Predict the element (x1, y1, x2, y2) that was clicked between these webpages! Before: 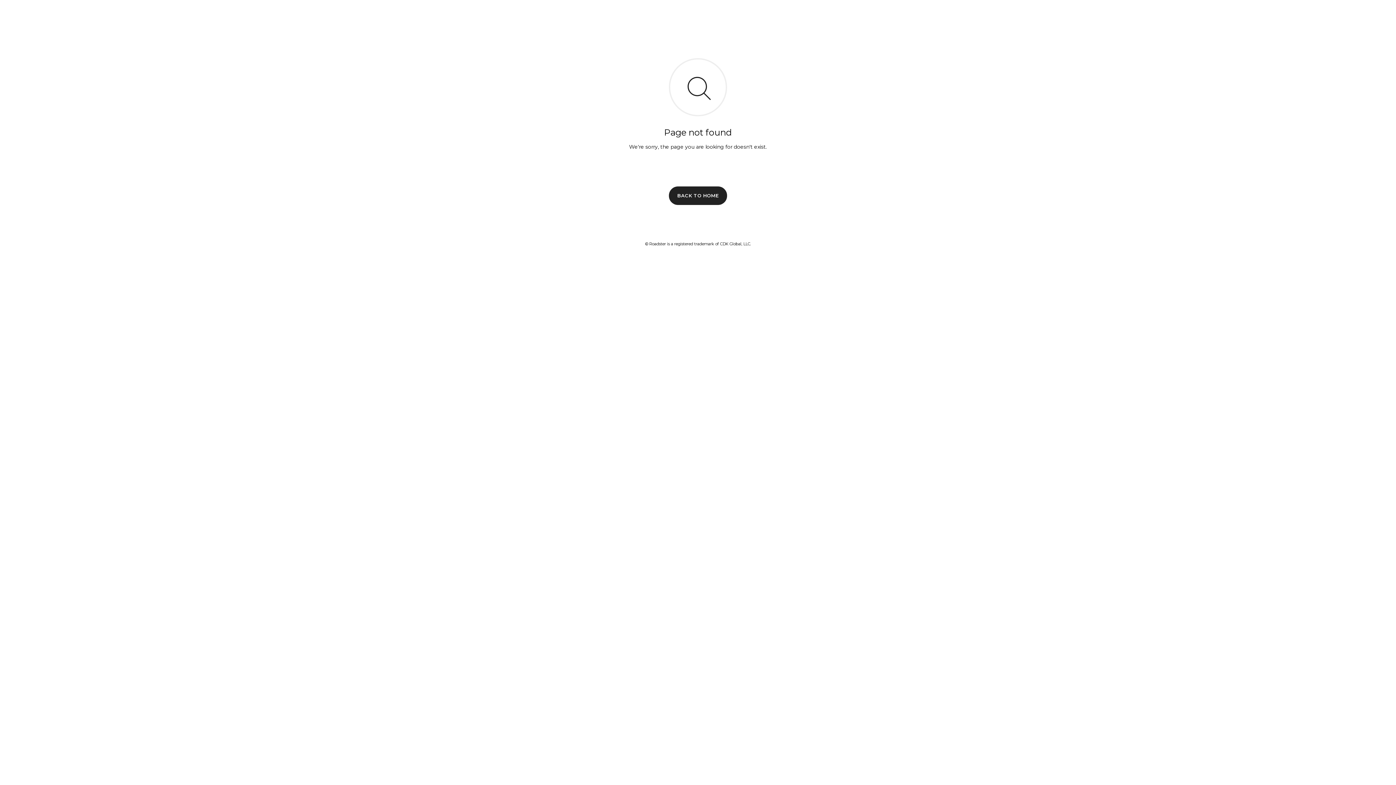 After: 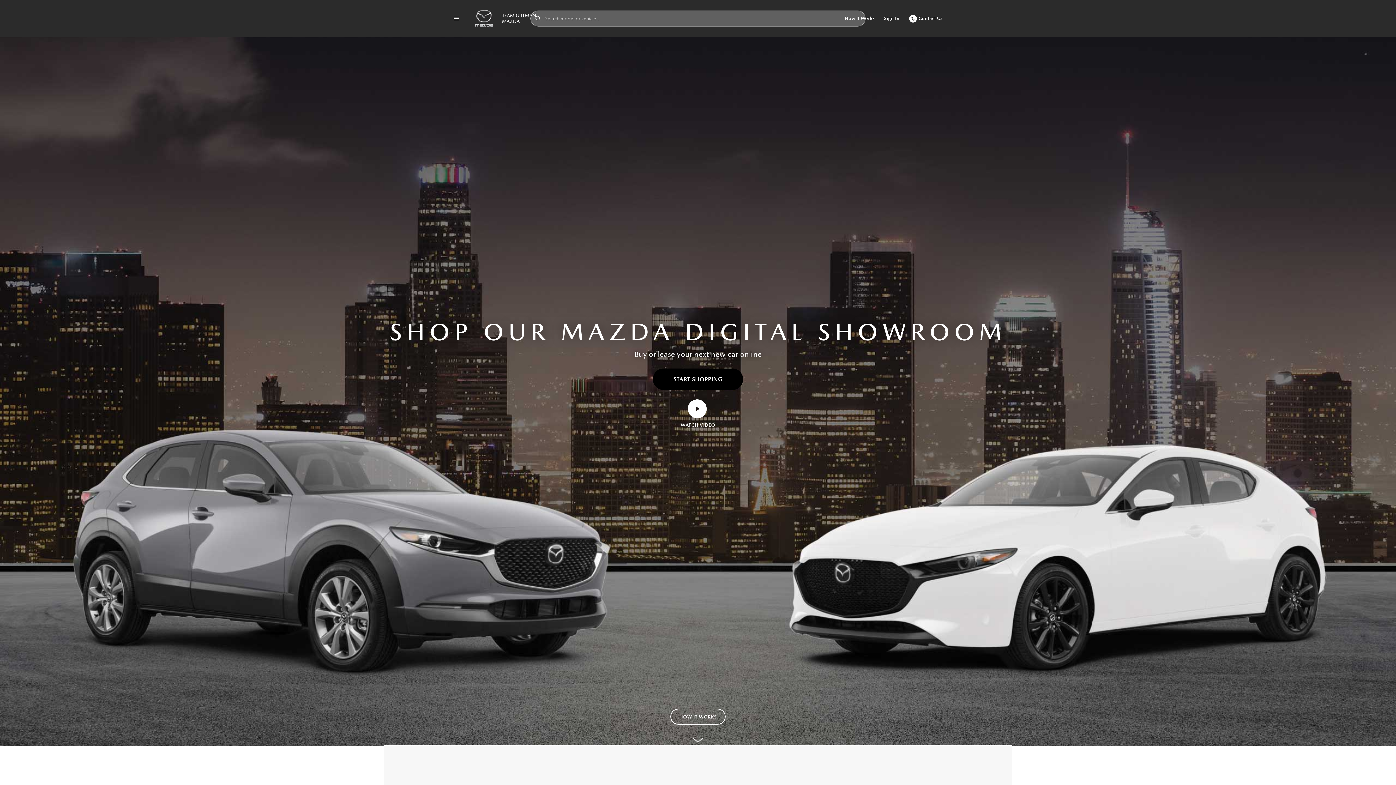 Action: bbox: (669, 186, 727, 204) label: BACK TO HOME